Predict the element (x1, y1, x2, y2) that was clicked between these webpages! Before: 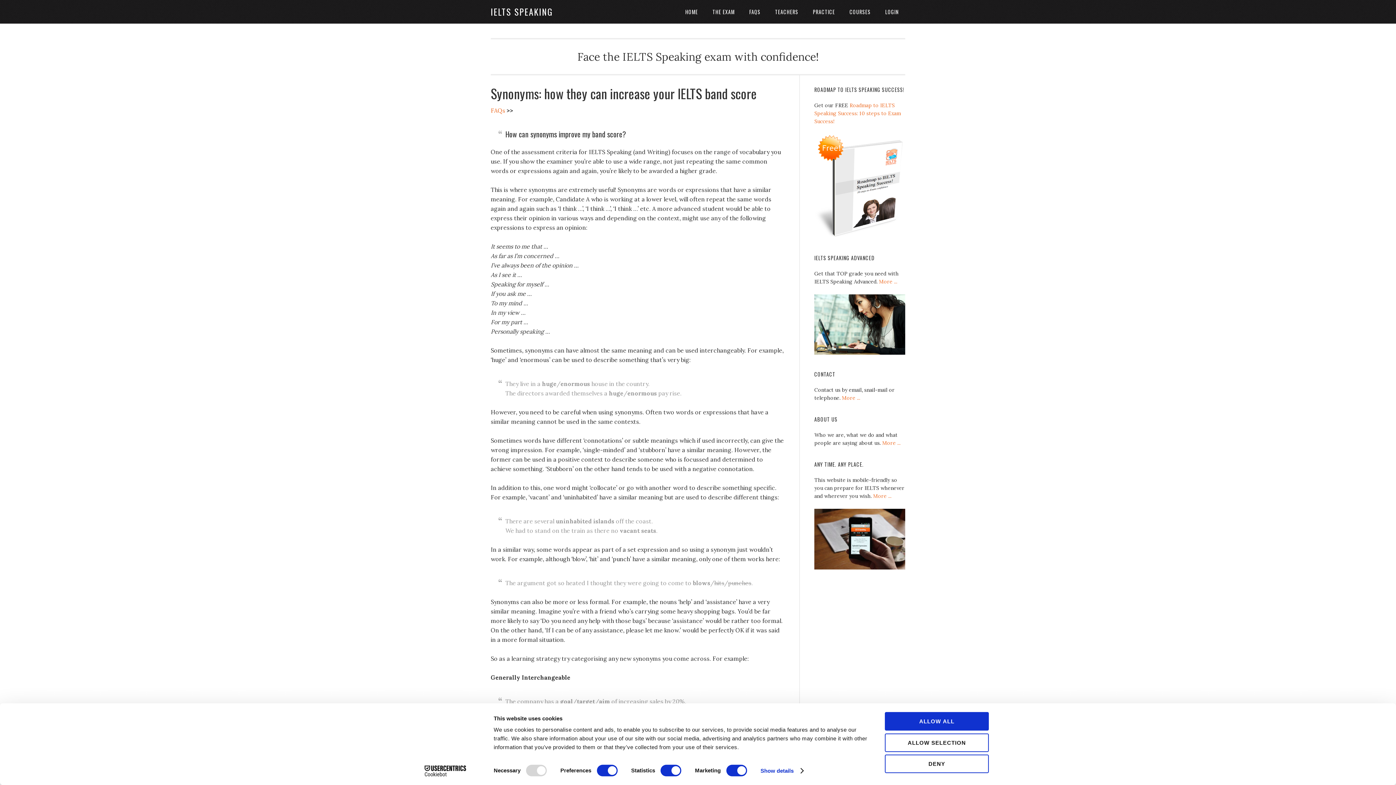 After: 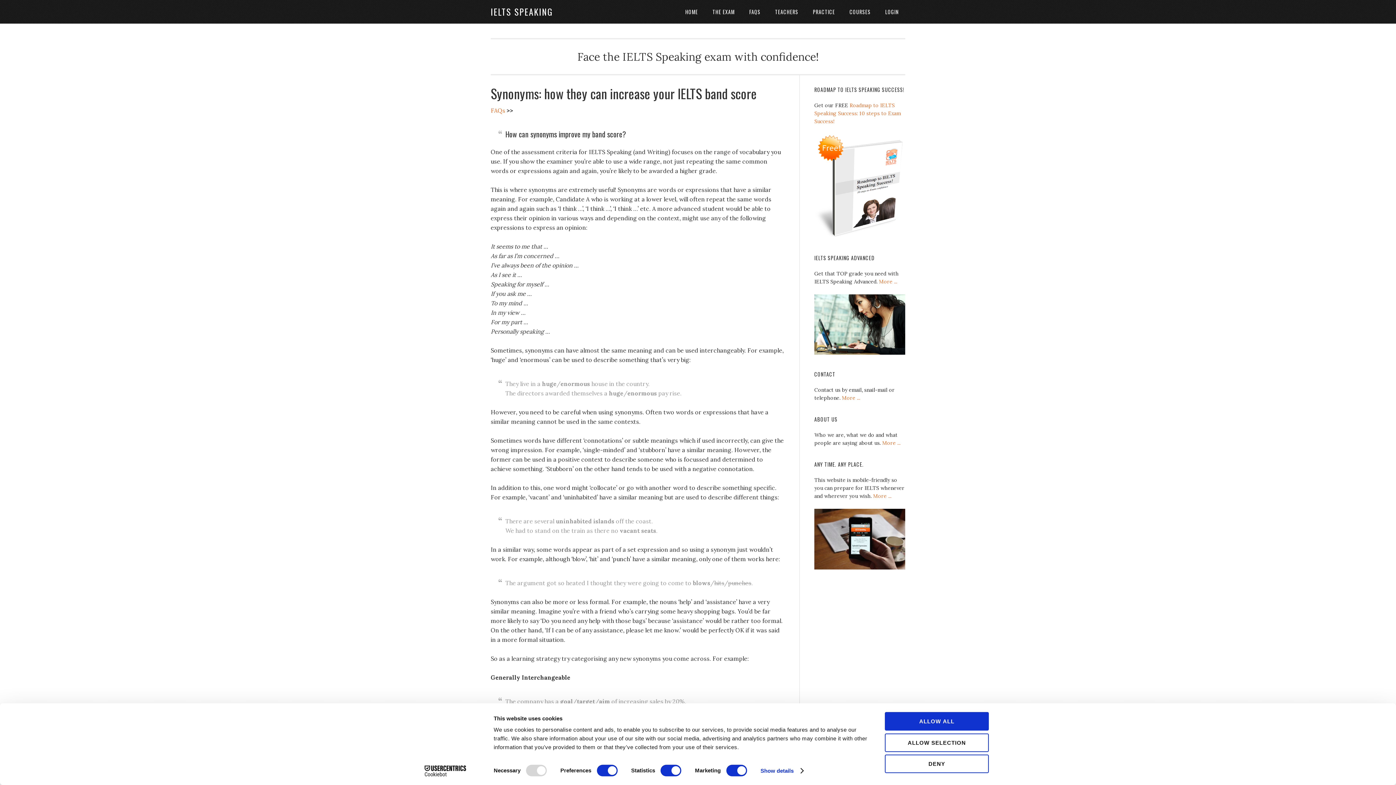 Action: bbox: (413, 765, 477, 776) label: Cookiebot - opens in a new window